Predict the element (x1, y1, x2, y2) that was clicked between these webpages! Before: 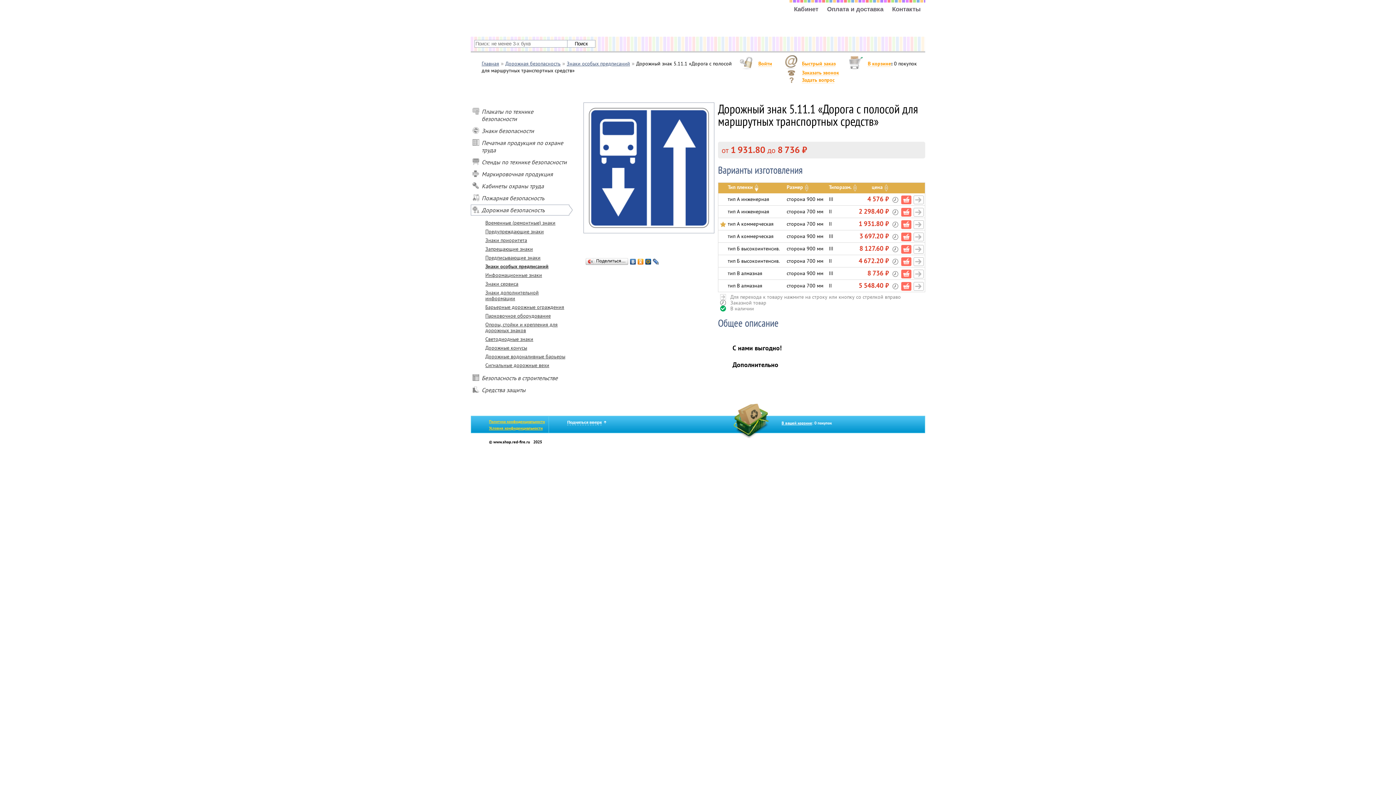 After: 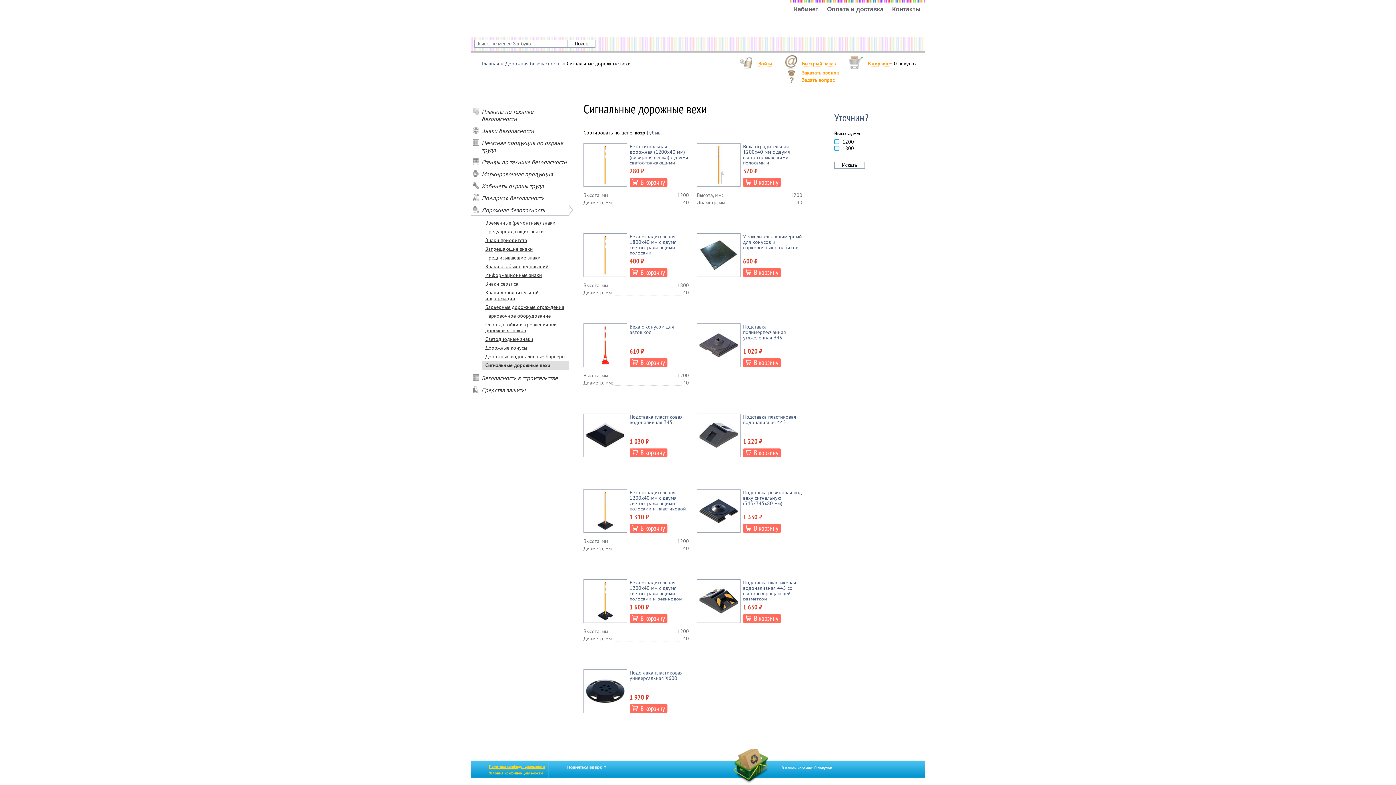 Action: label: Сигнальные дорожные вехи bbox: (481, 361, 569, 369)